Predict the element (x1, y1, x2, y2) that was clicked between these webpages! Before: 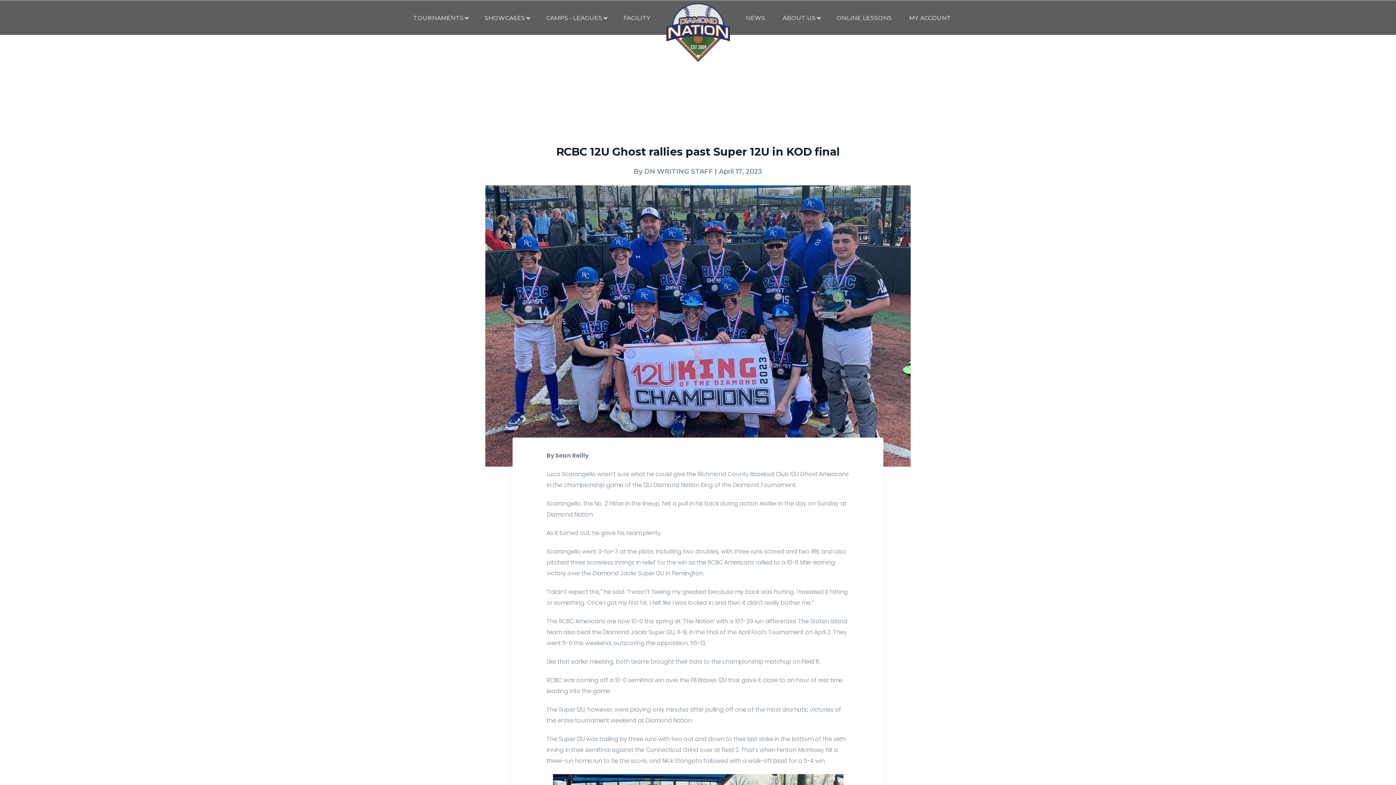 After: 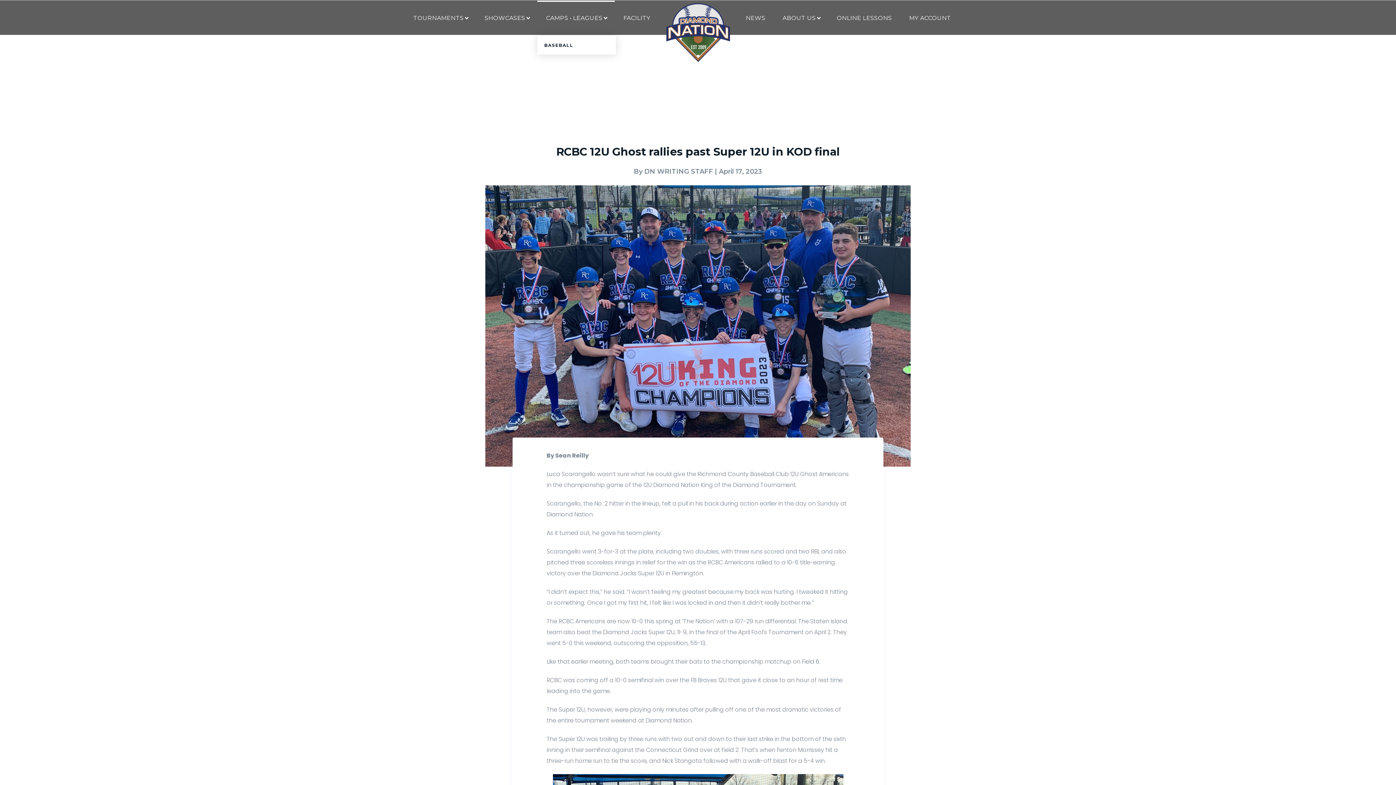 Action: label: CAMPS • LEAGUES bbox: (537, 0, 614, 35)